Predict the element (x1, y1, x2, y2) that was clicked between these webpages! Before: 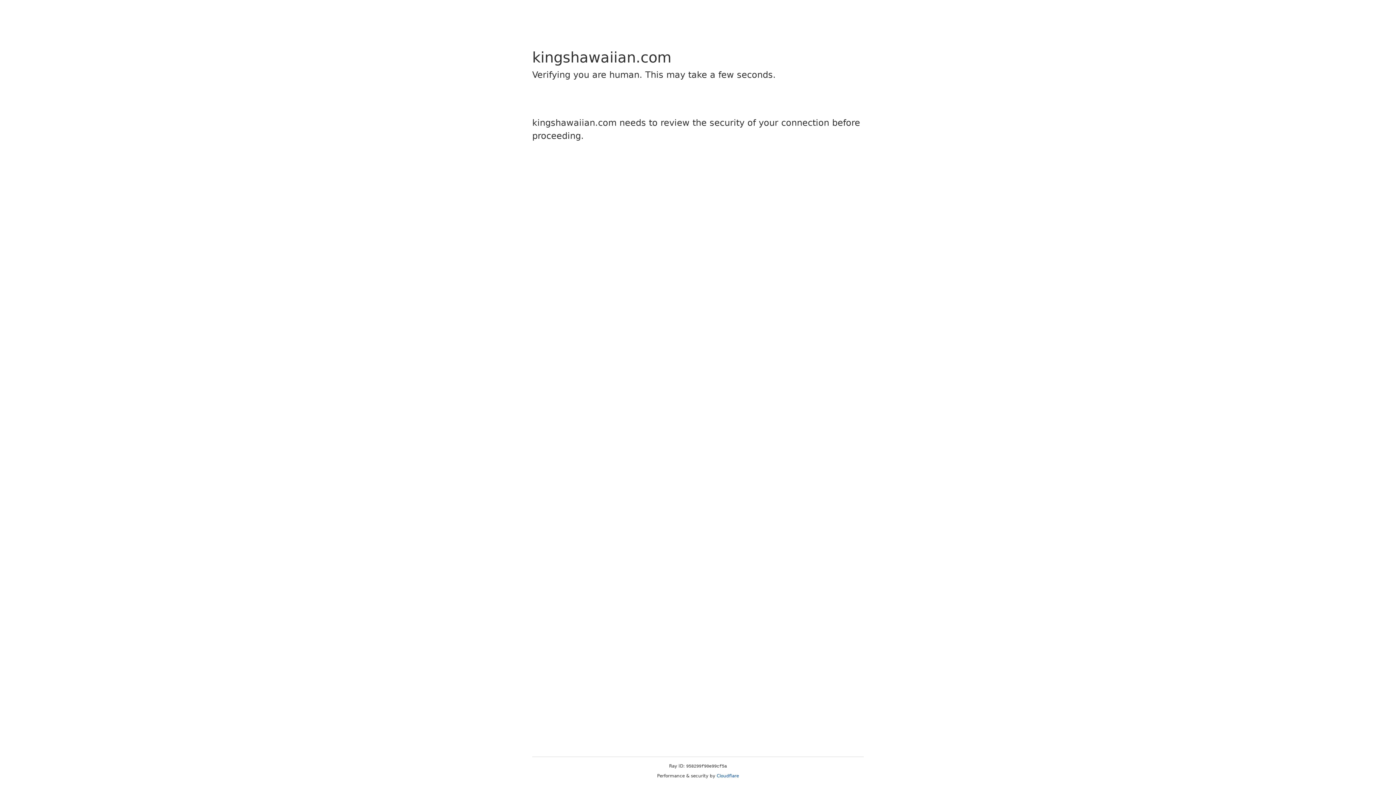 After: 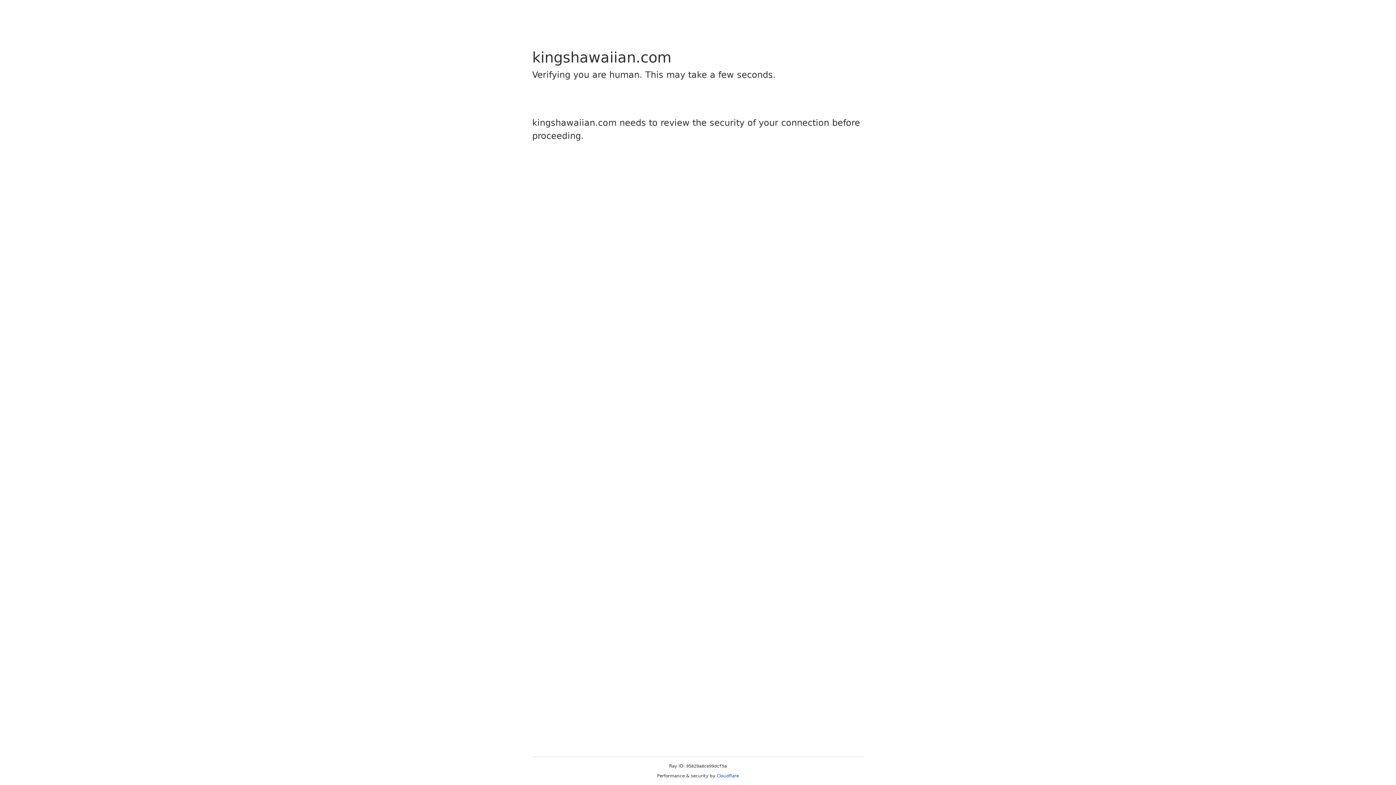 Action: bbox: (716, 773, 739, 778) label: Cloudflare